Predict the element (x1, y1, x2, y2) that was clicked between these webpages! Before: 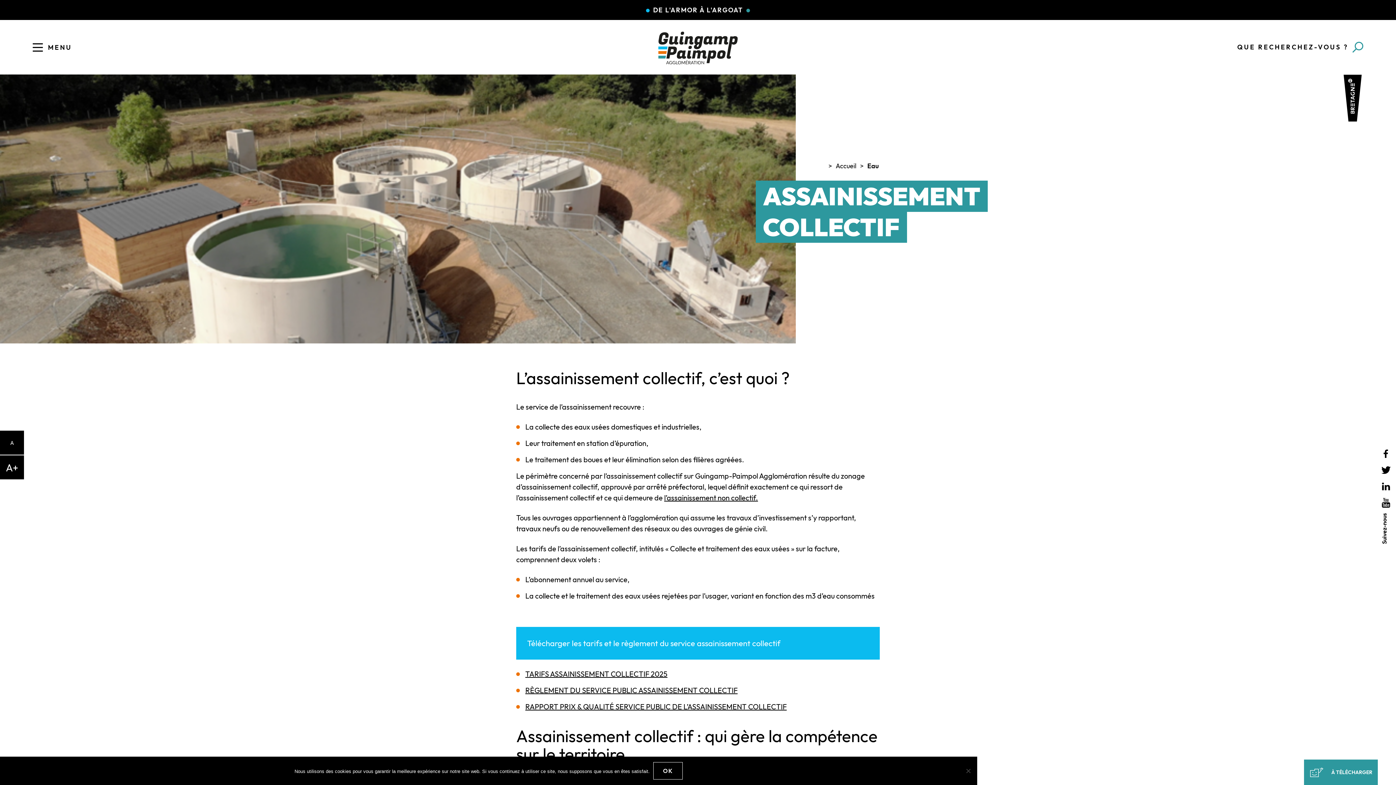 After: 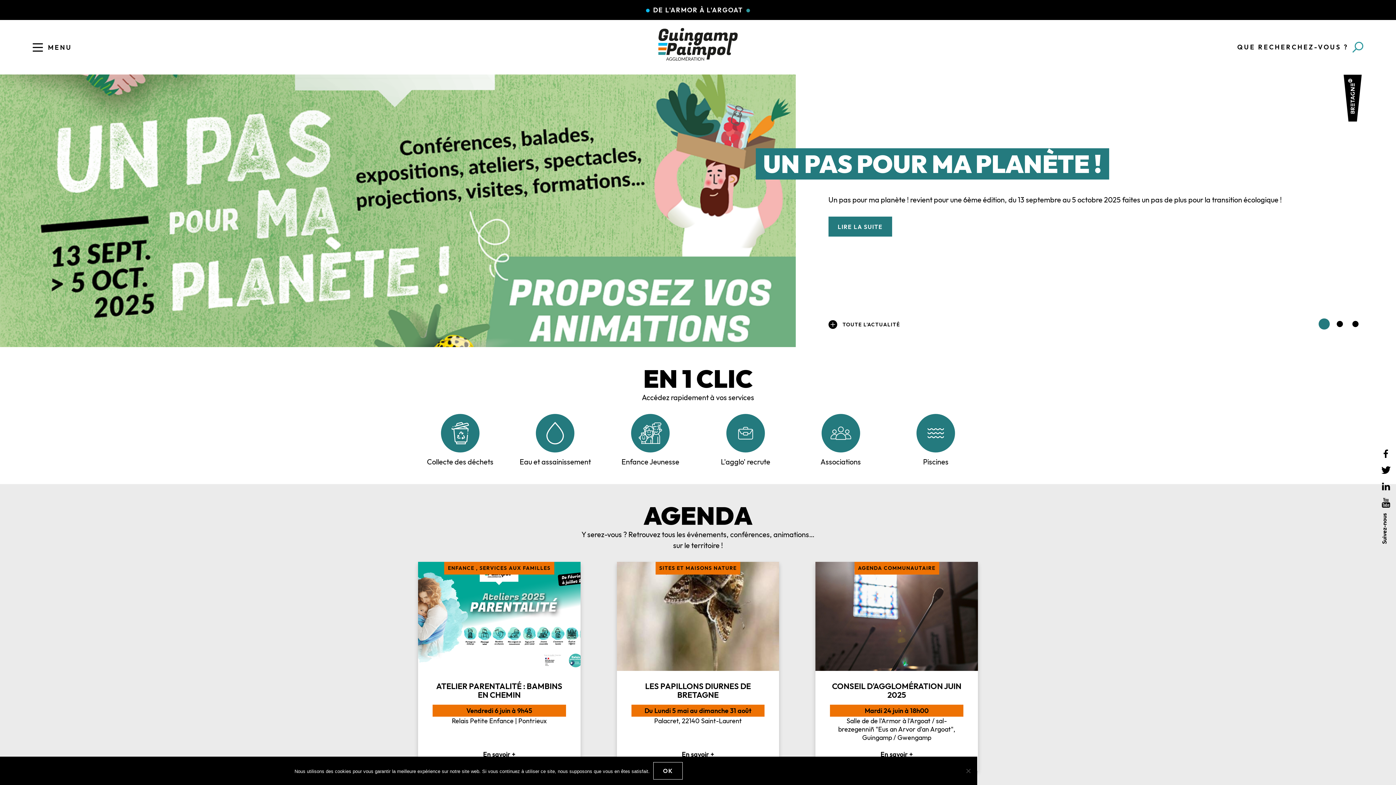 Action: label: Accueil bbox: (835, 160, 856, 171)